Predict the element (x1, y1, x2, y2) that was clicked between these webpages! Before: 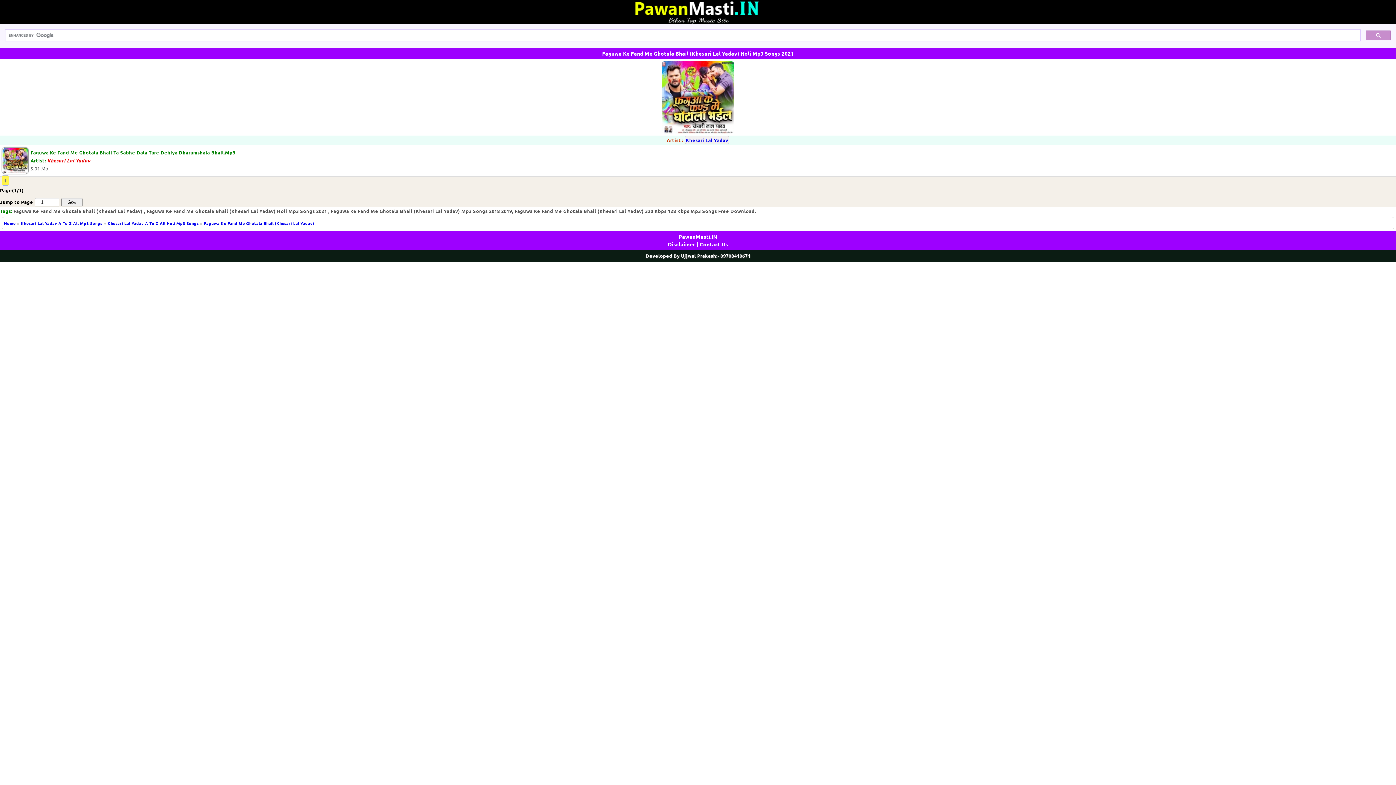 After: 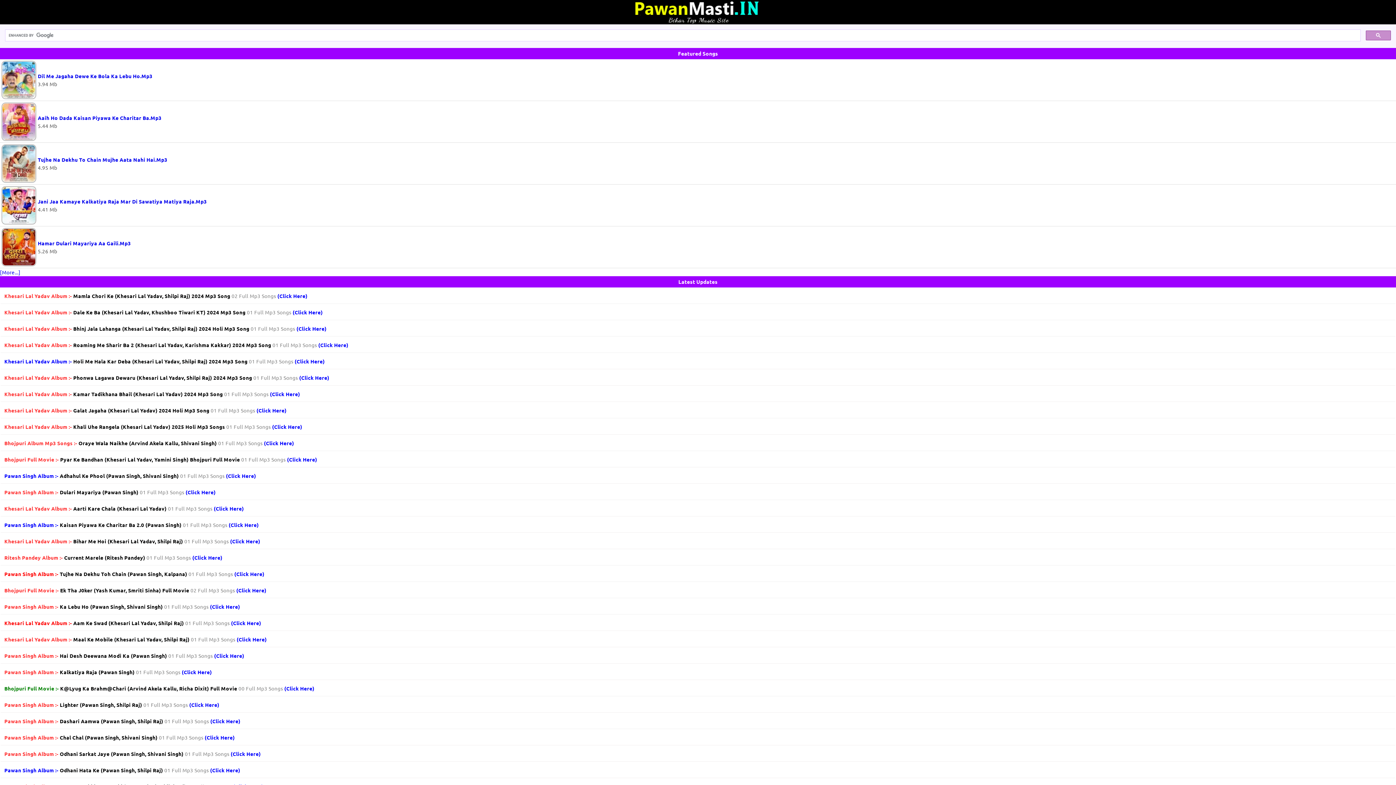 Action: bbox: (4, 220, 15, 226) label: Home